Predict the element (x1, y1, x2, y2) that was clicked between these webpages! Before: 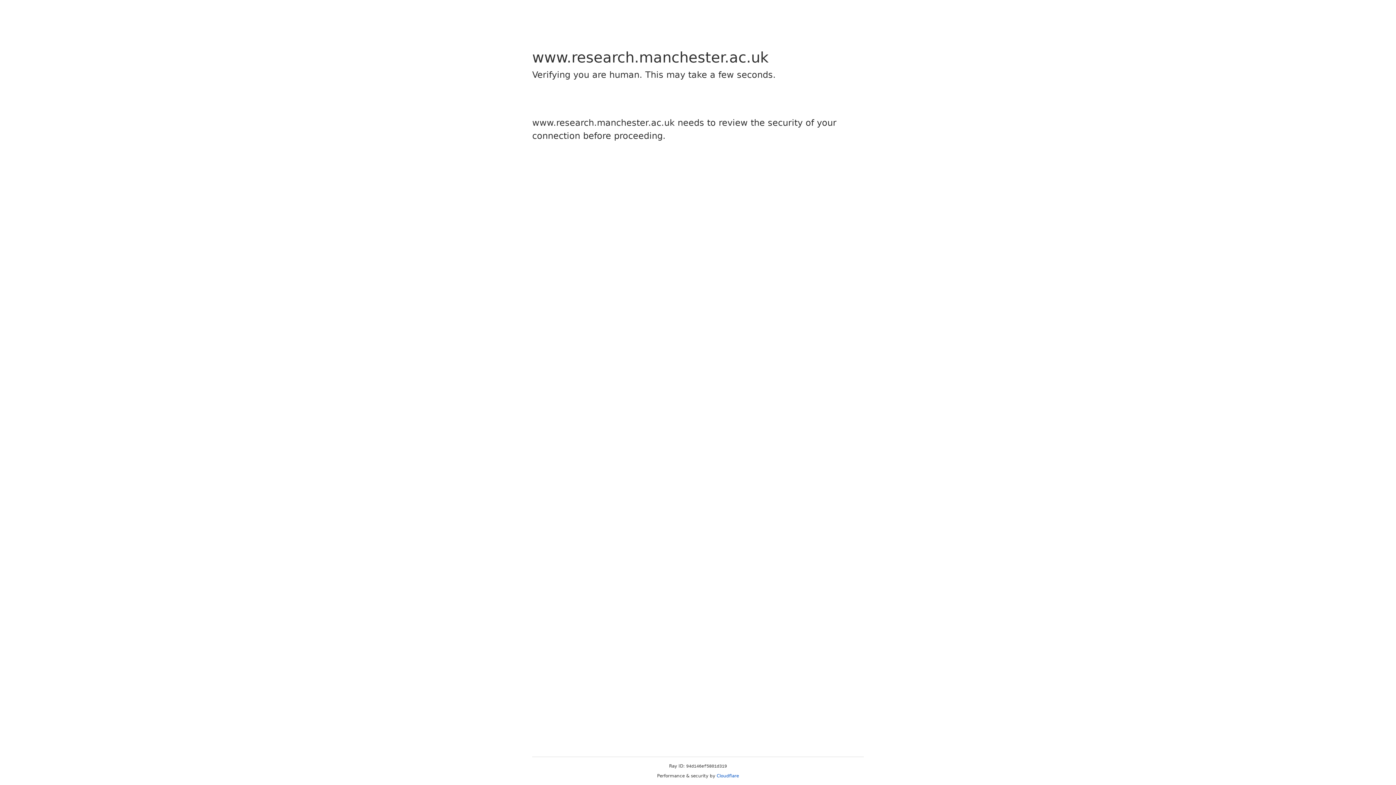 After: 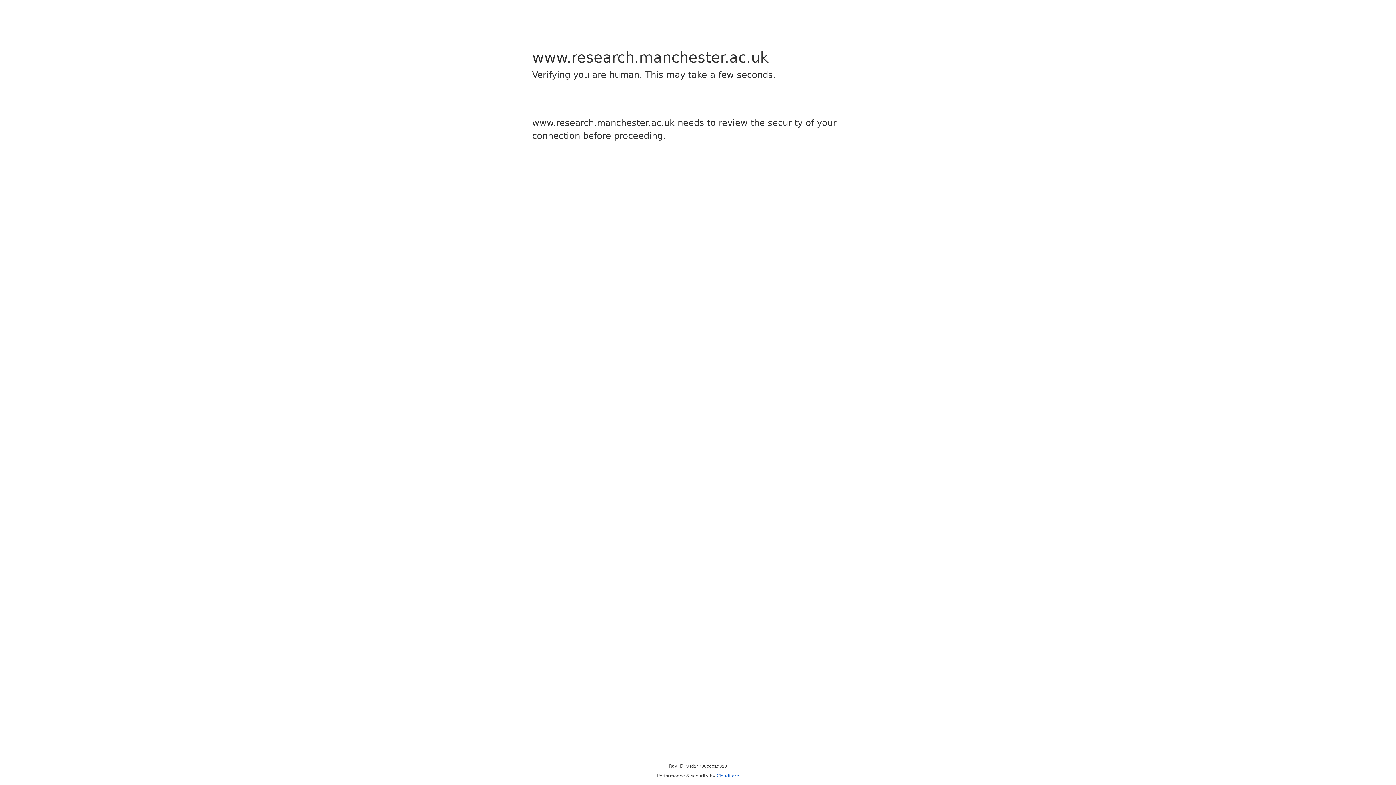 Action: label: Cloudflare bbox: (716, 773, 739, 778)